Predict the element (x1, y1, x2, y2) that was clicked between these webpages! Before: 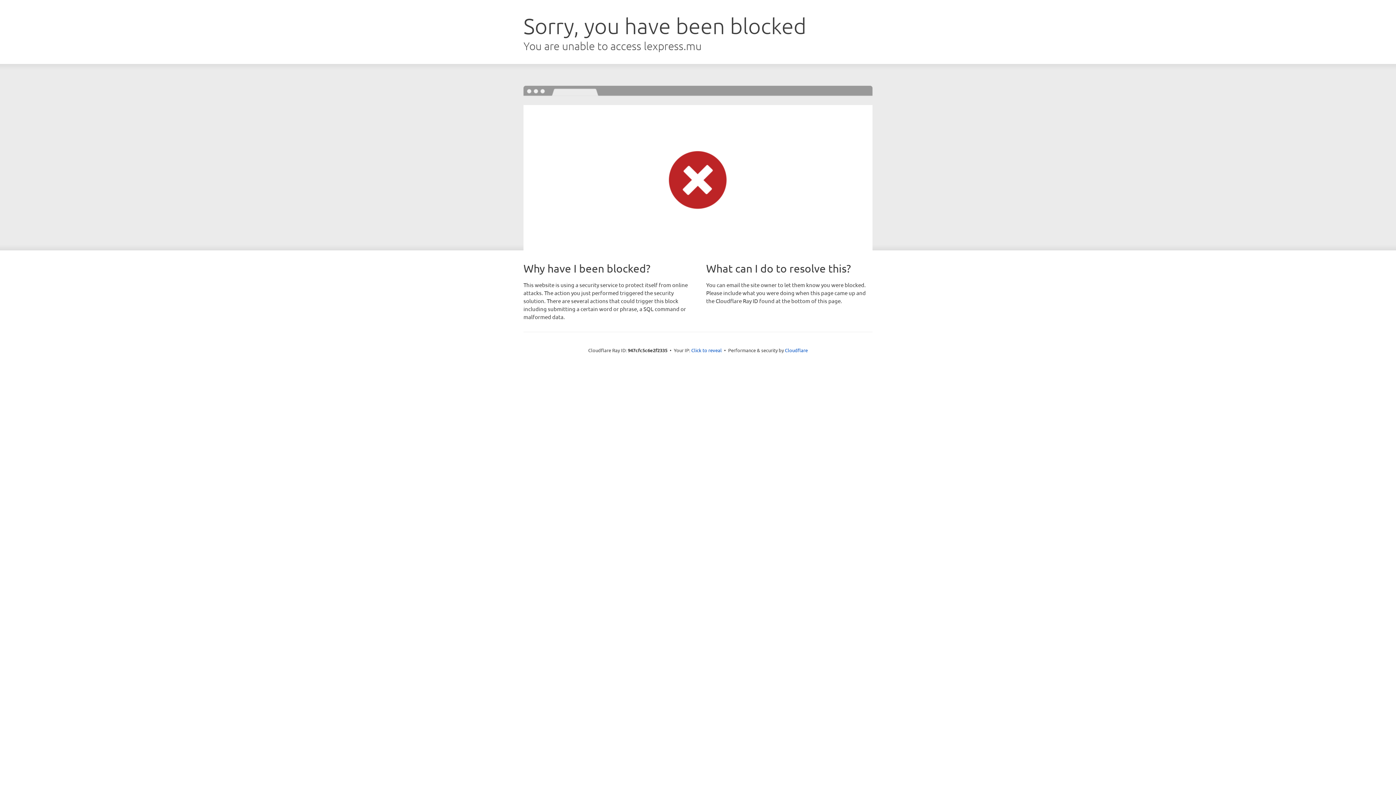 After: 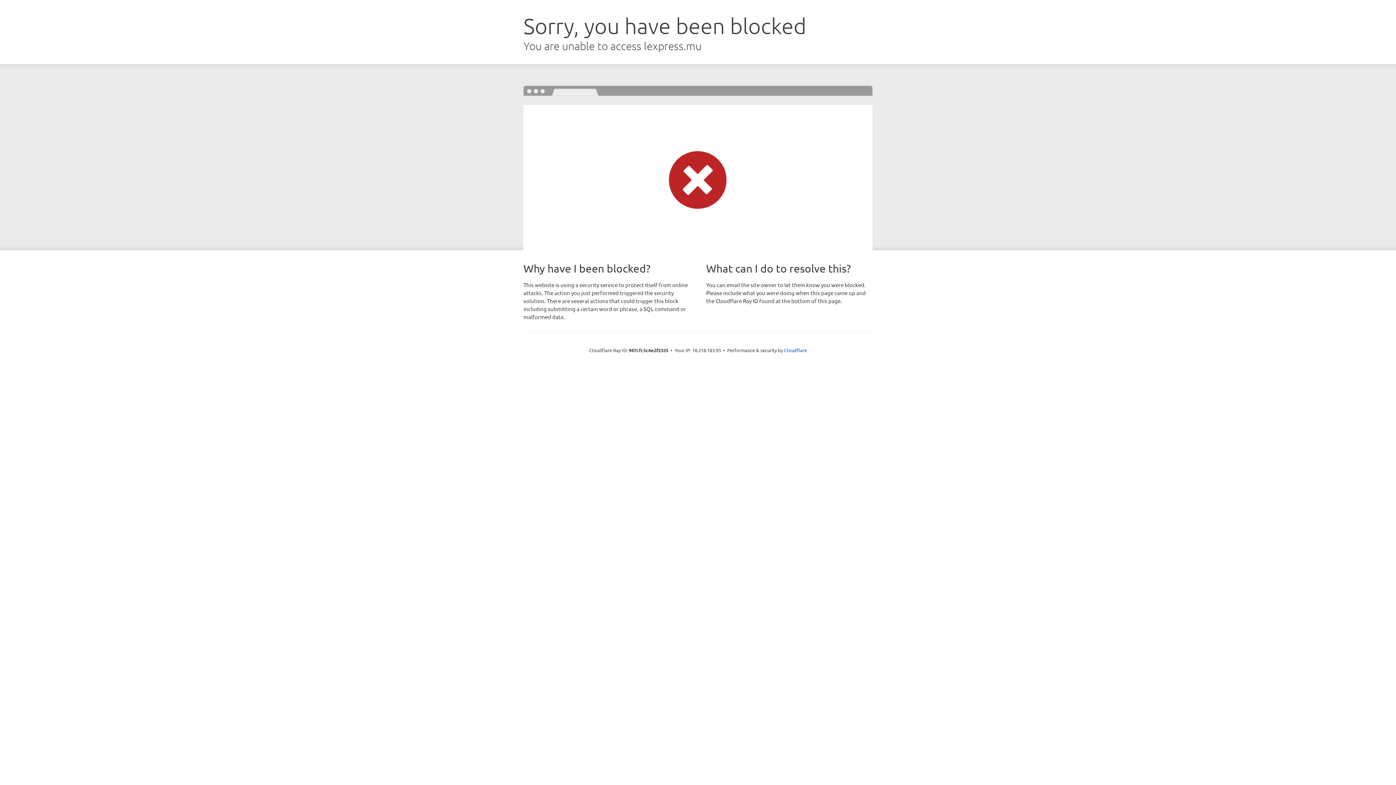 Action: label: Click to reveal bbox: (691, 346, 722, 353)